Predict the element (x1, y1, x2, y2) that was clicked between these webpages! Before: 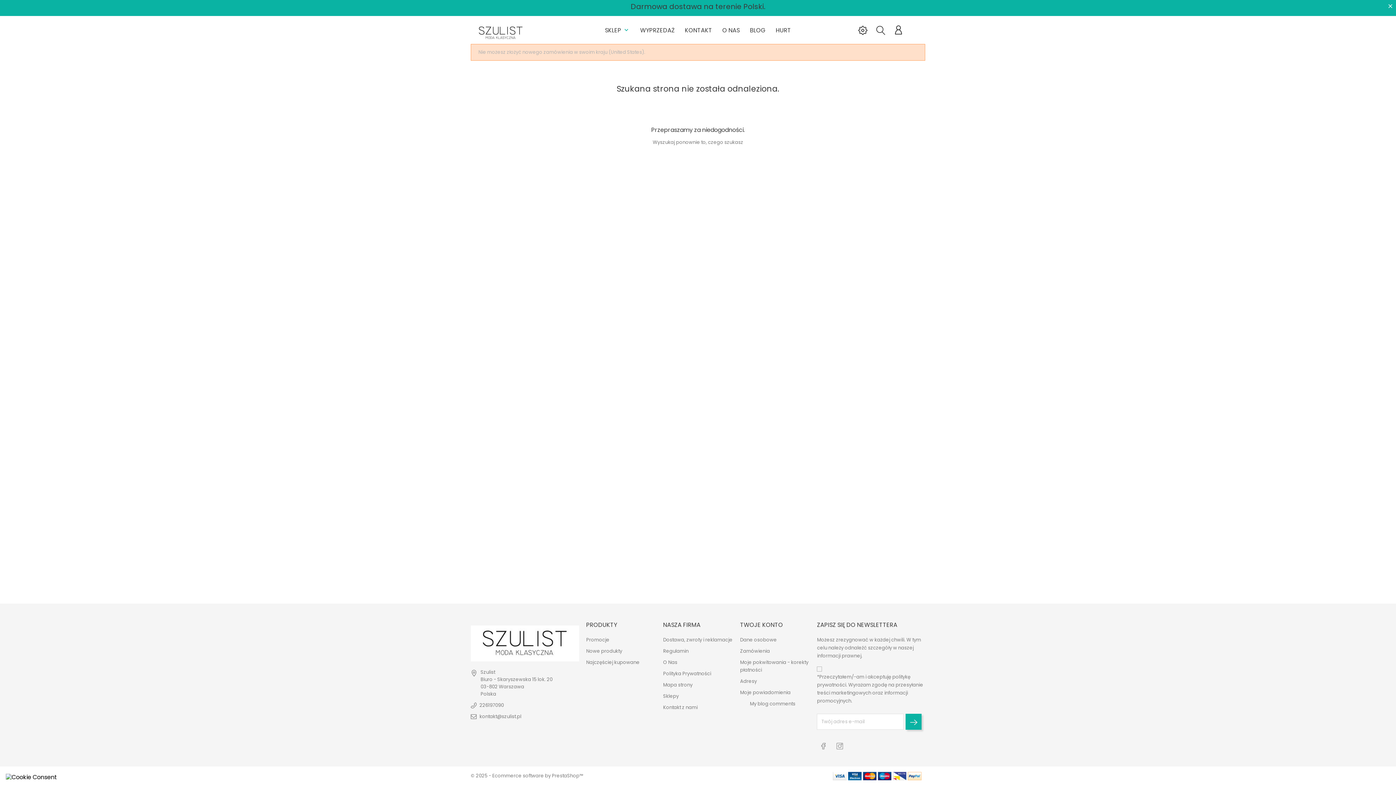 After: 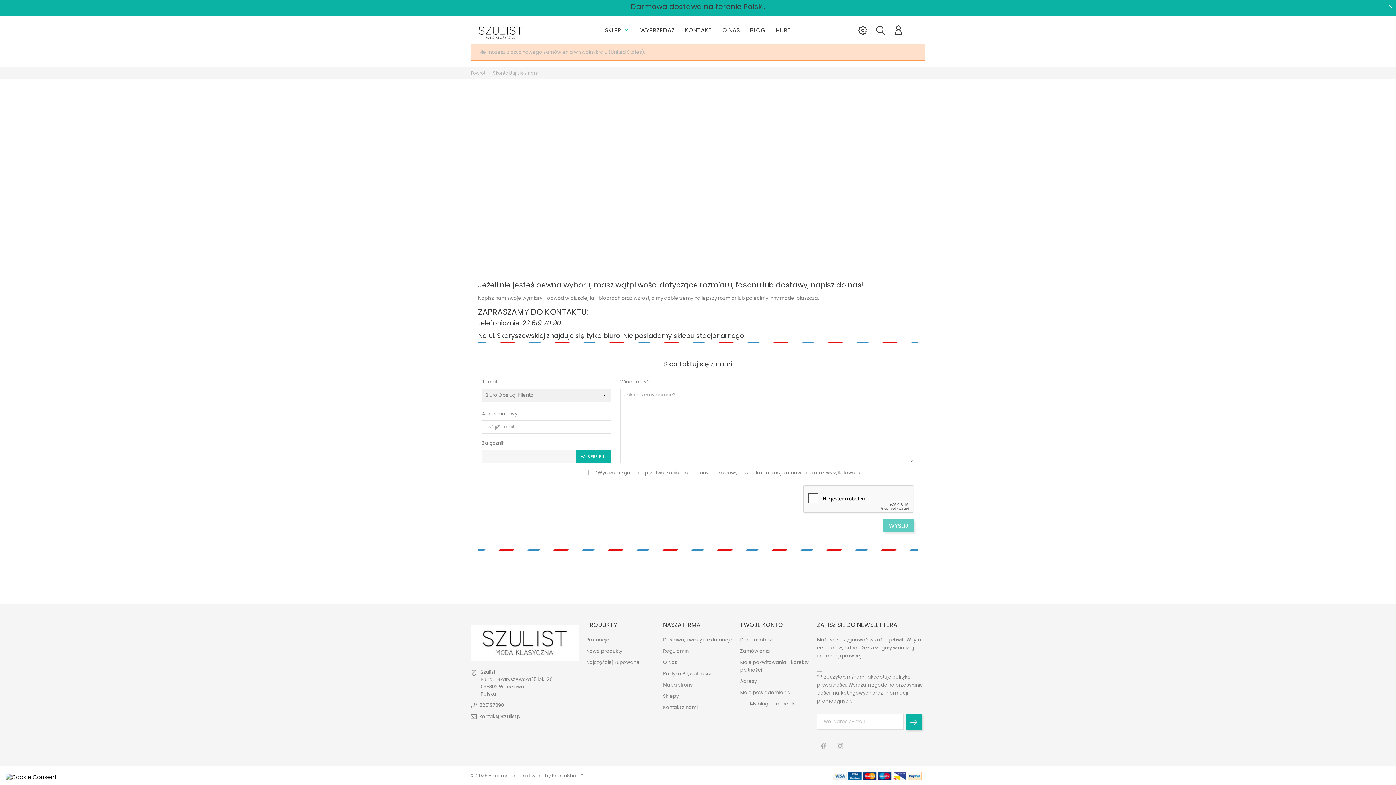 Action: bbox: (685, 20, 712, 37) label: KONTAKT